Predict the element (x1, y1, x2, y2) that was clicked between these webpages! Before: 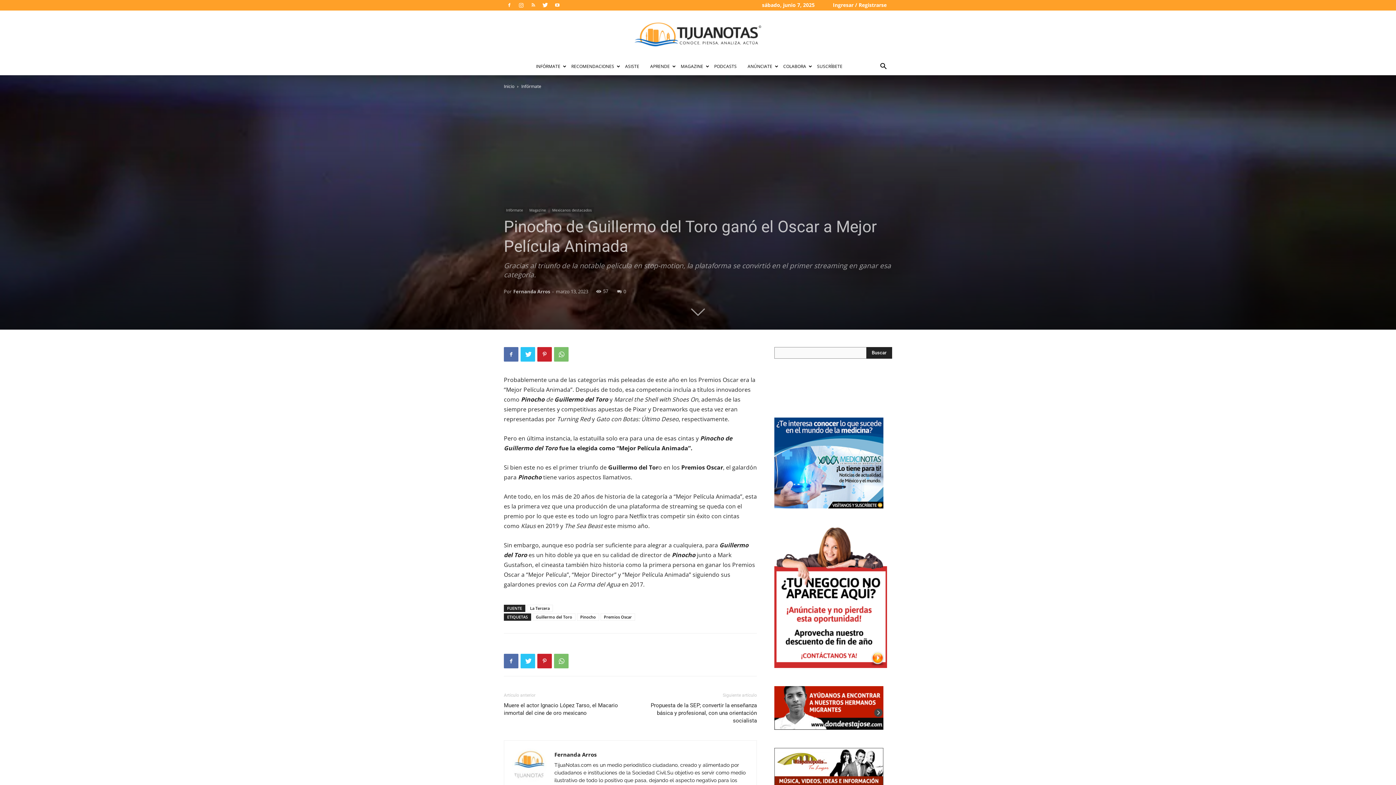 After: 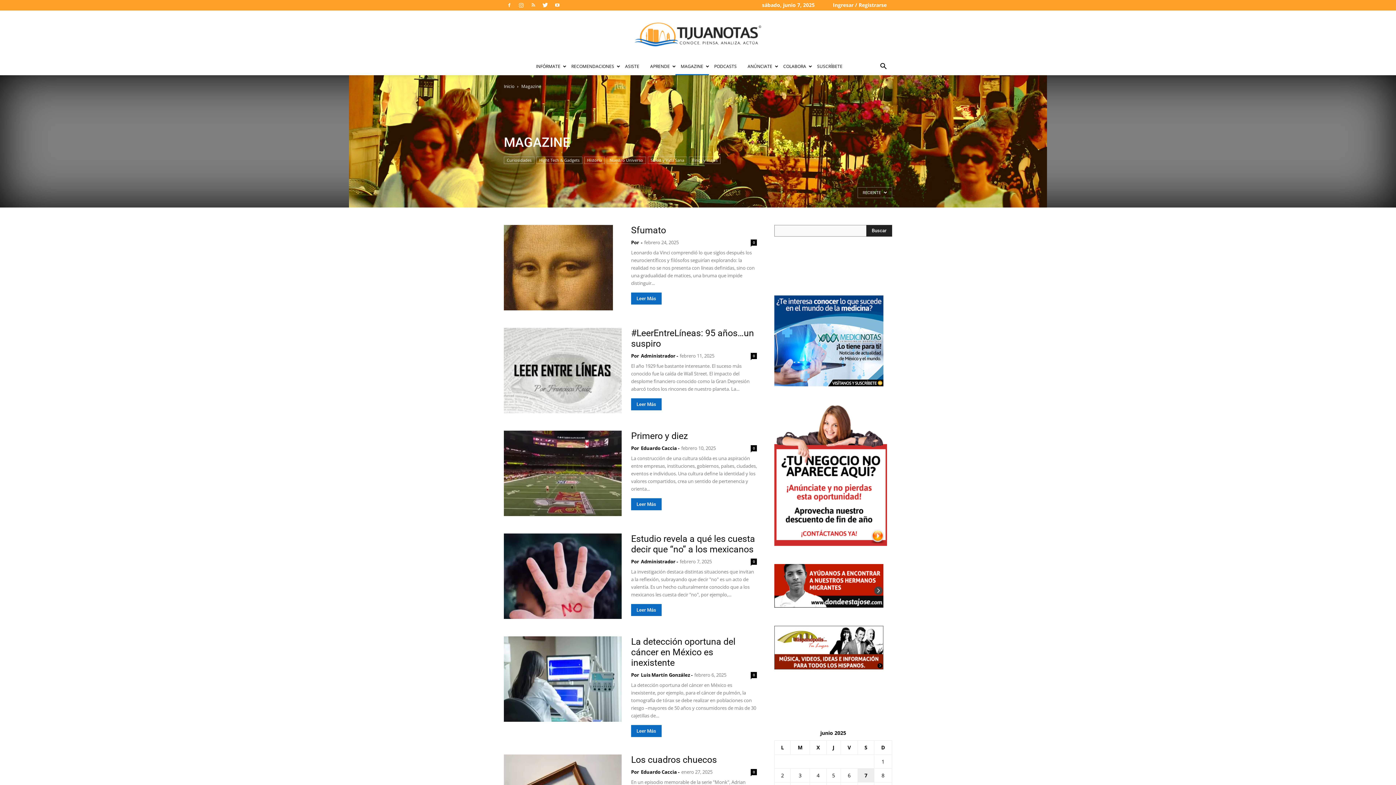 Action: label: Magazine bbox: (527, 207, 548, 213)